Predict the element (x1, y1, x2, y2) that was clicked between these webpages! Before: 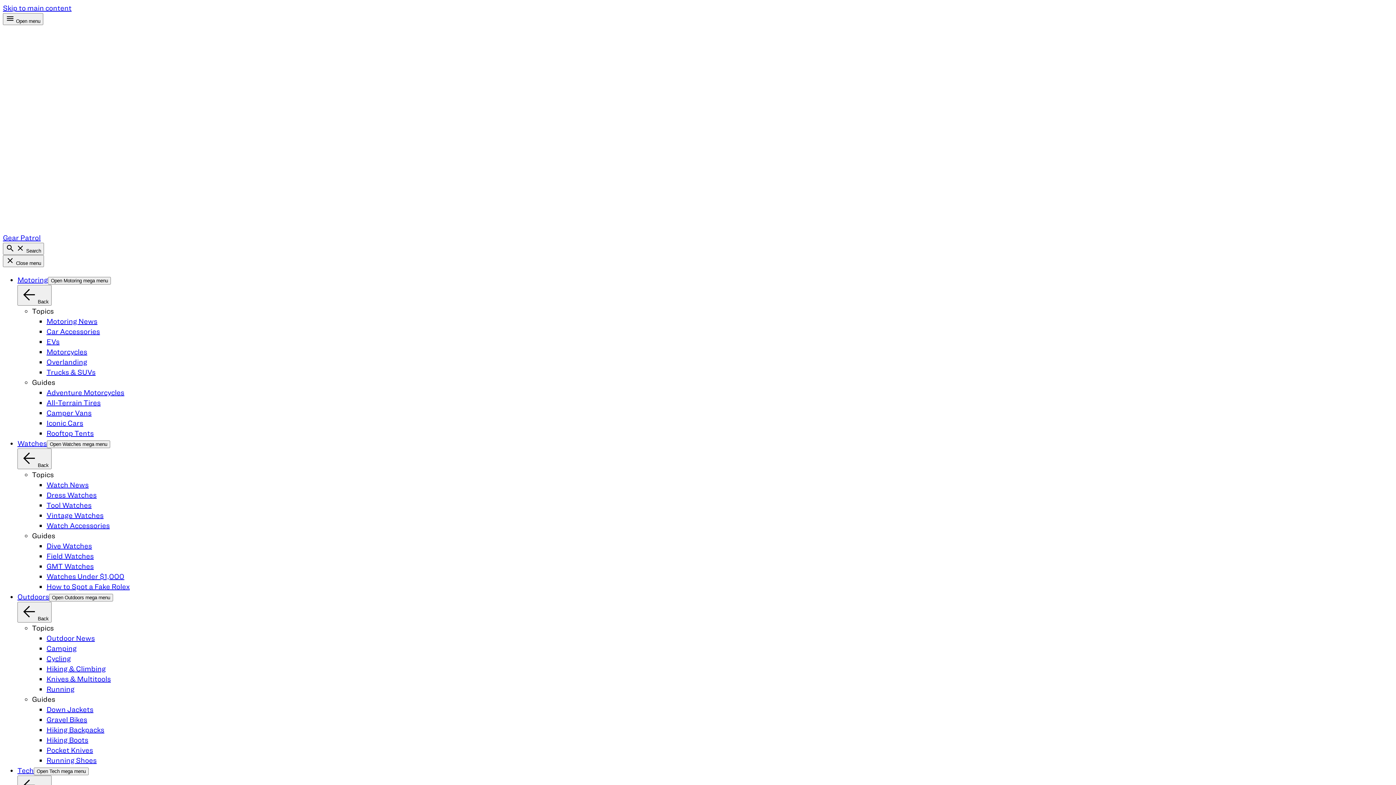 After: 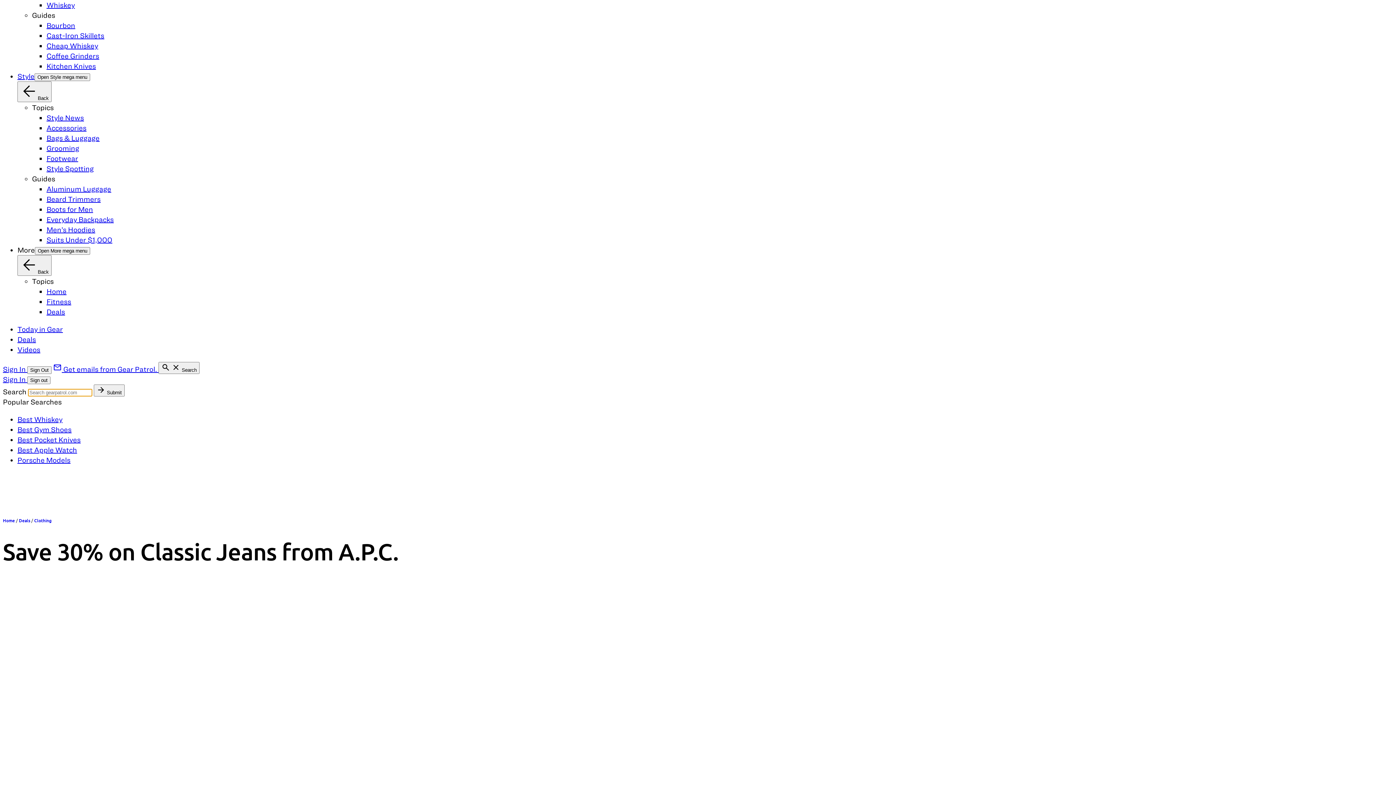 Action: bbox: (2, 242, 44, 254) label:   Search